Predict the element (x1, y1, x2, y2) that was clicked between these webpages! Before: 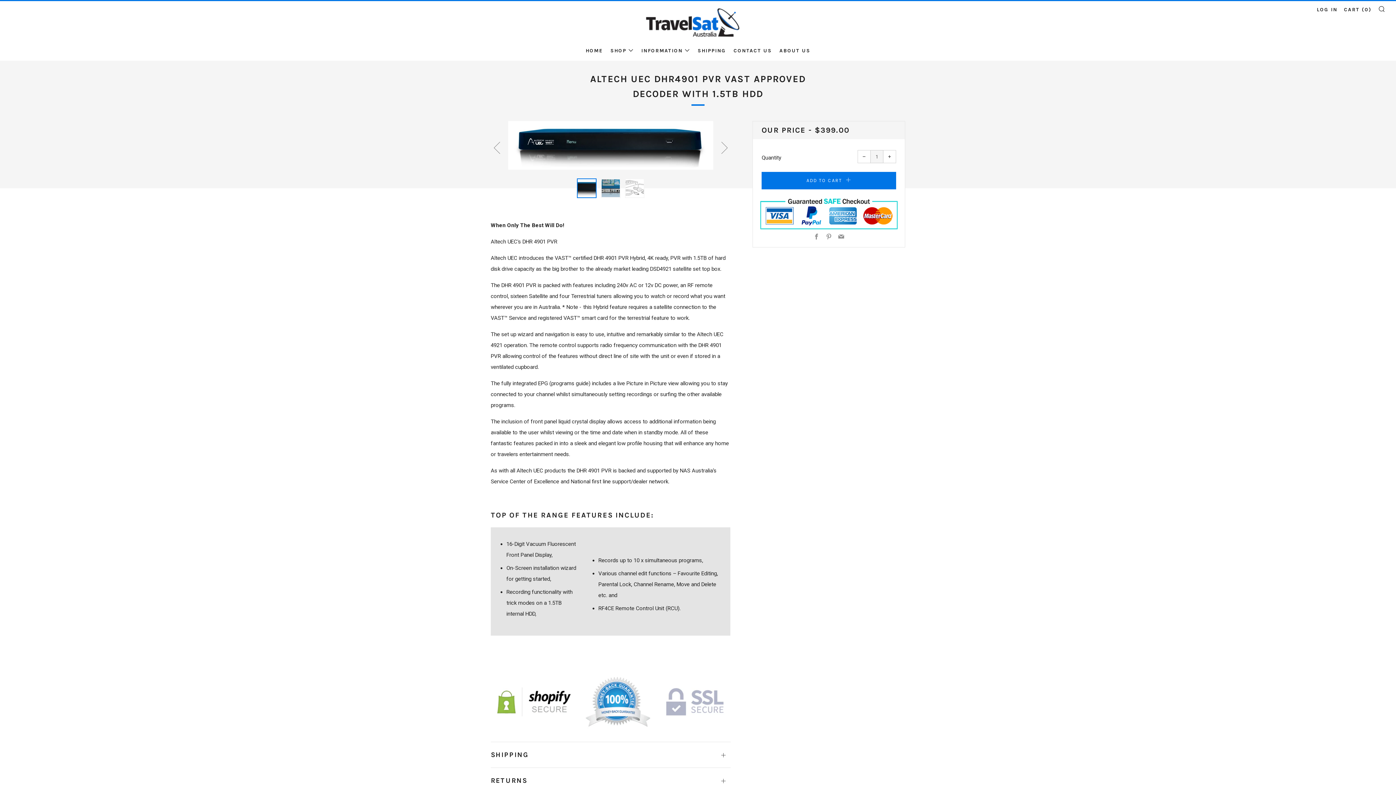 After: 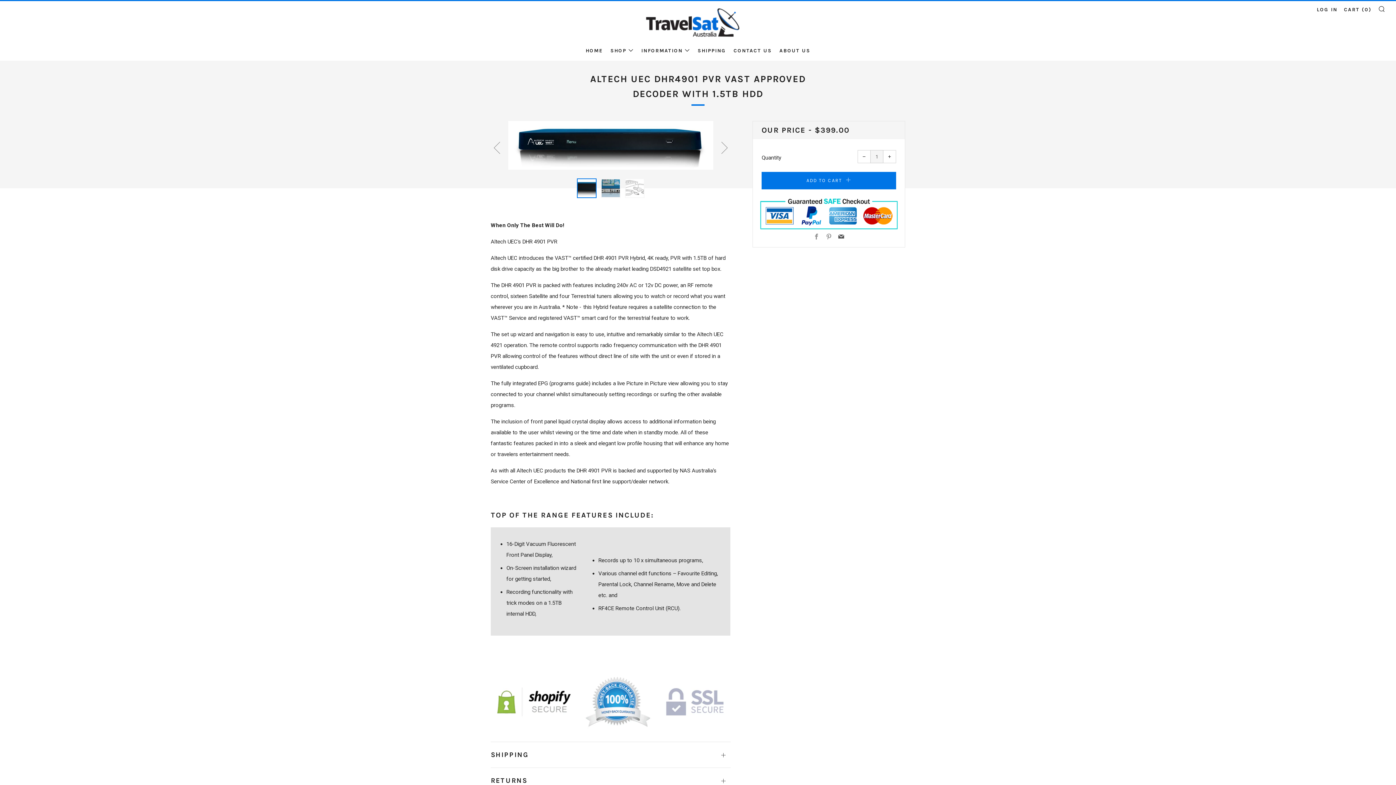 Action: bbox: (838, 233, 844, 240) label: Email